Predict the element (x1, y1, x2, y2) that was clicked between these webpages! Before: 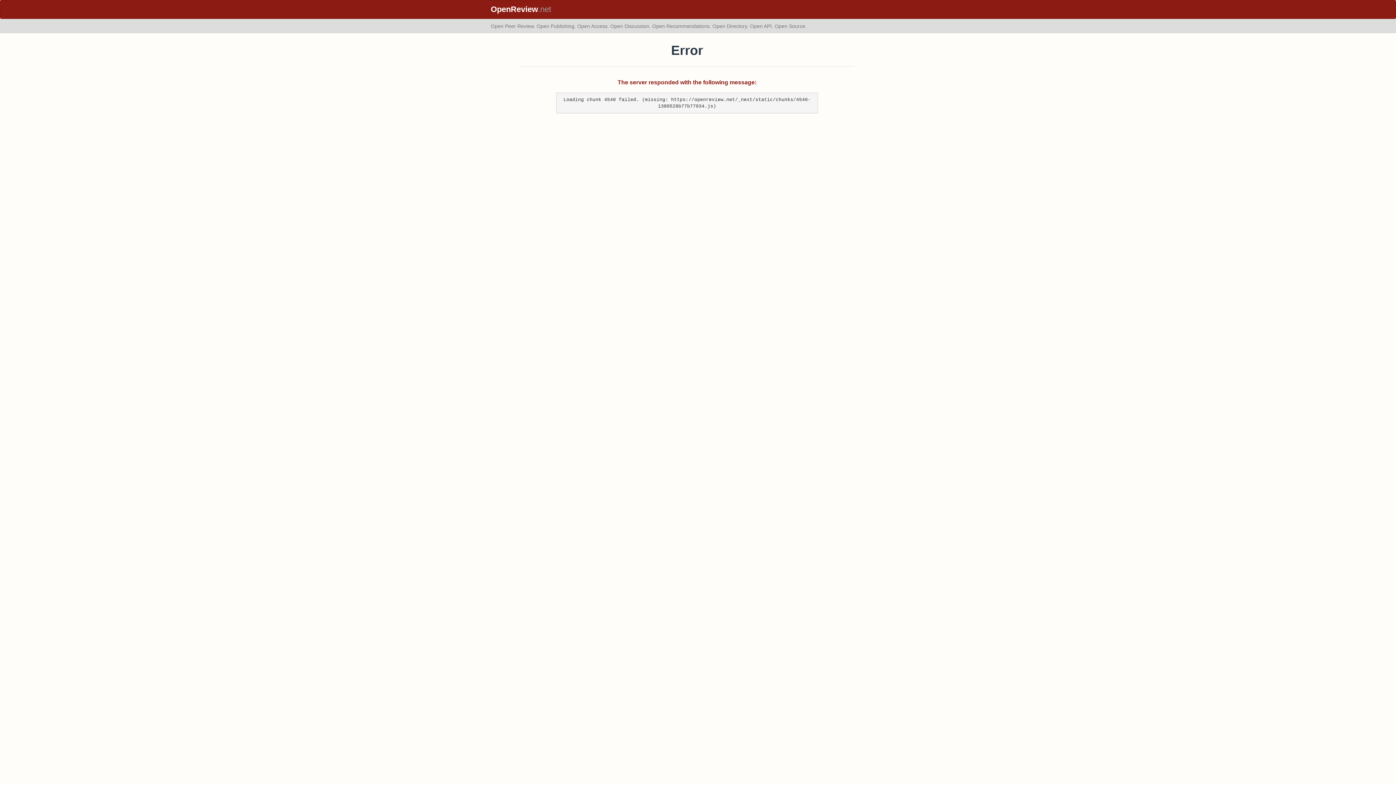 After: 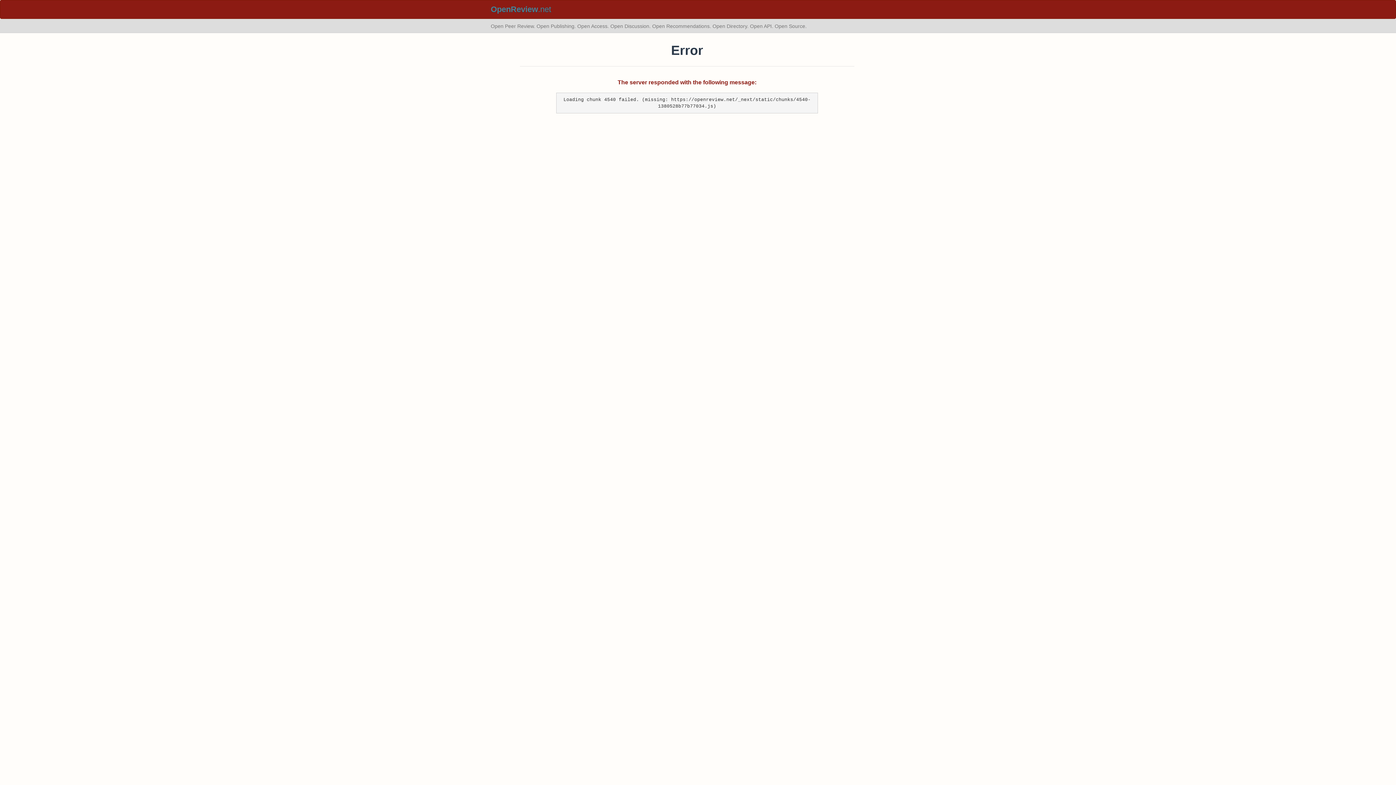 Action: label: OpenReview.net bbox: (485, 0, 556, 18)